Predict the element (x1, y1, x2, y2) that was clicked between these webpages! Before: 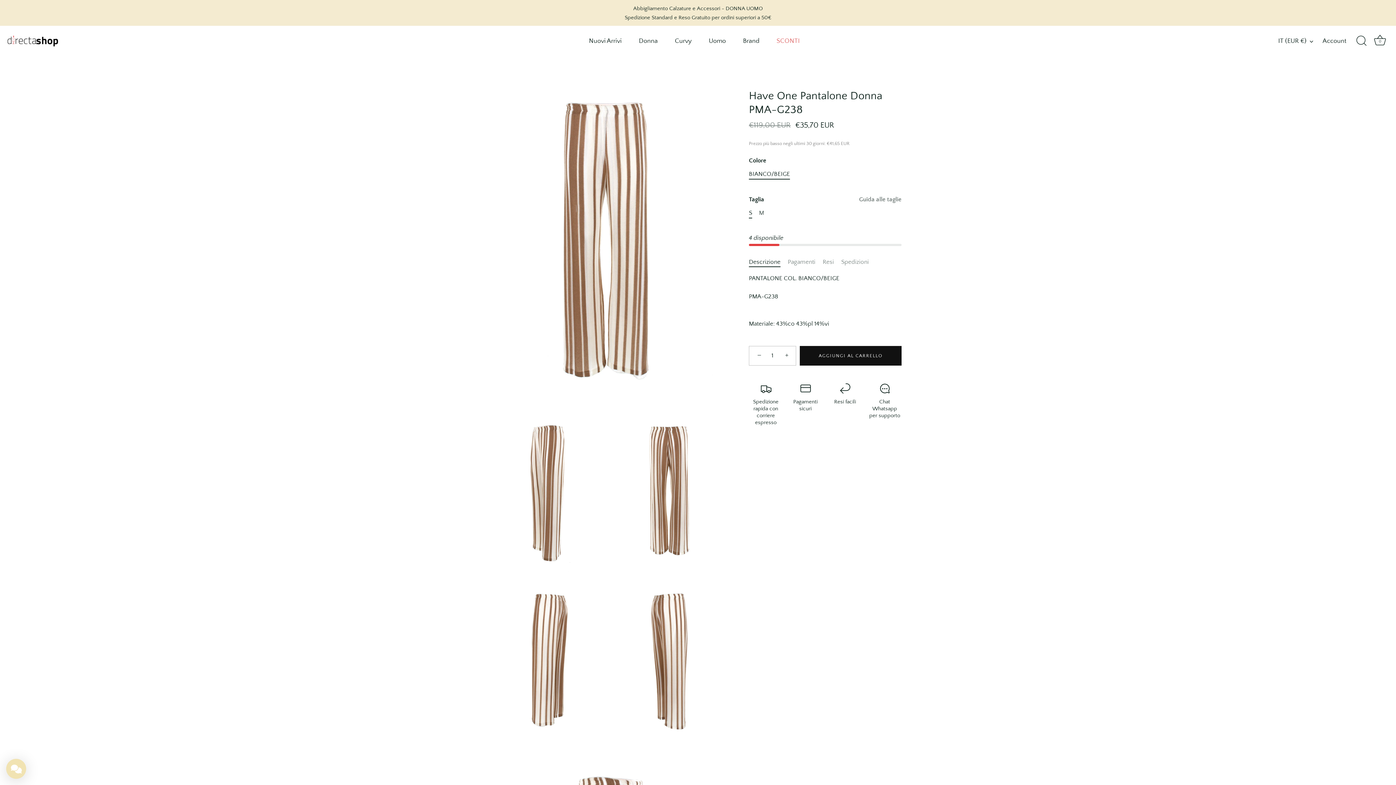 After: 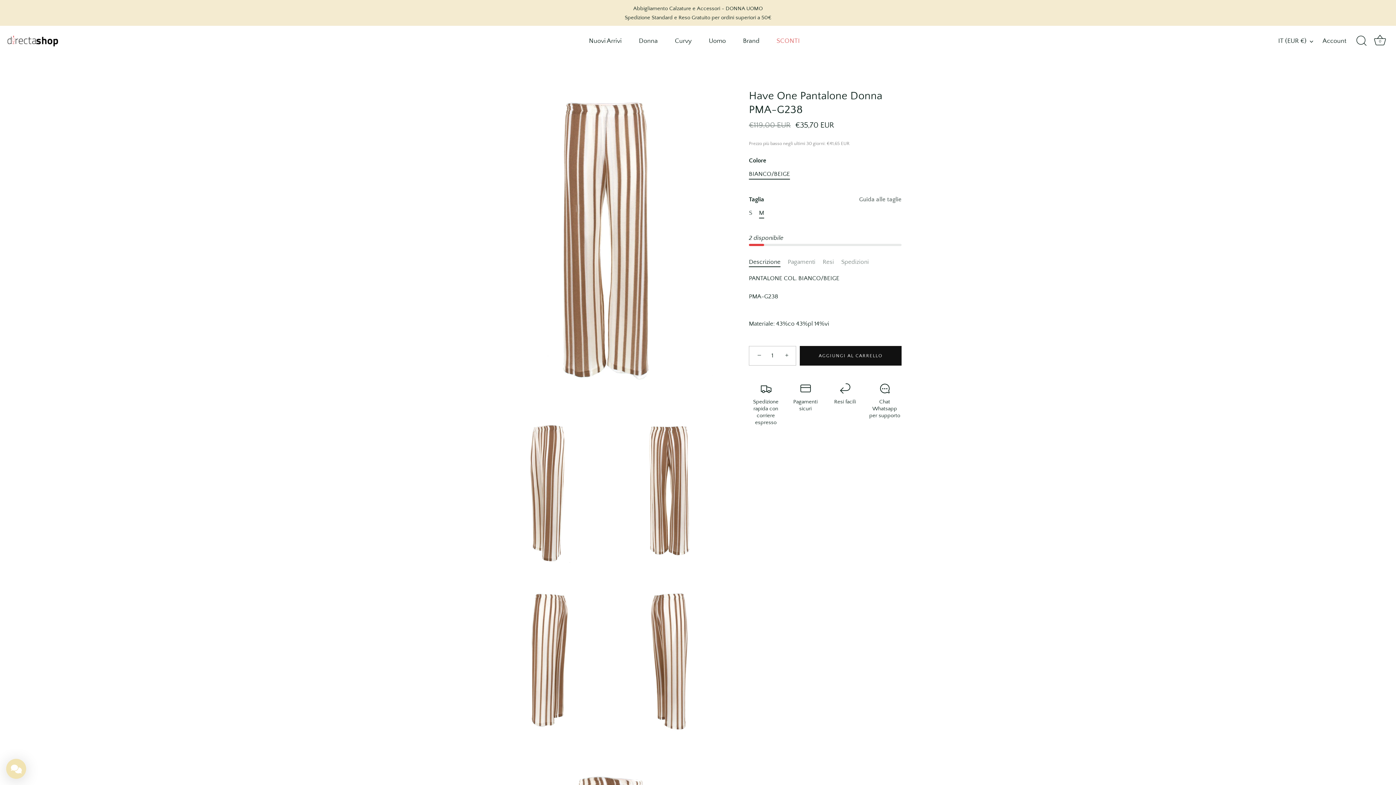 Action: label: M bbox: (759, 209, 764, 216)